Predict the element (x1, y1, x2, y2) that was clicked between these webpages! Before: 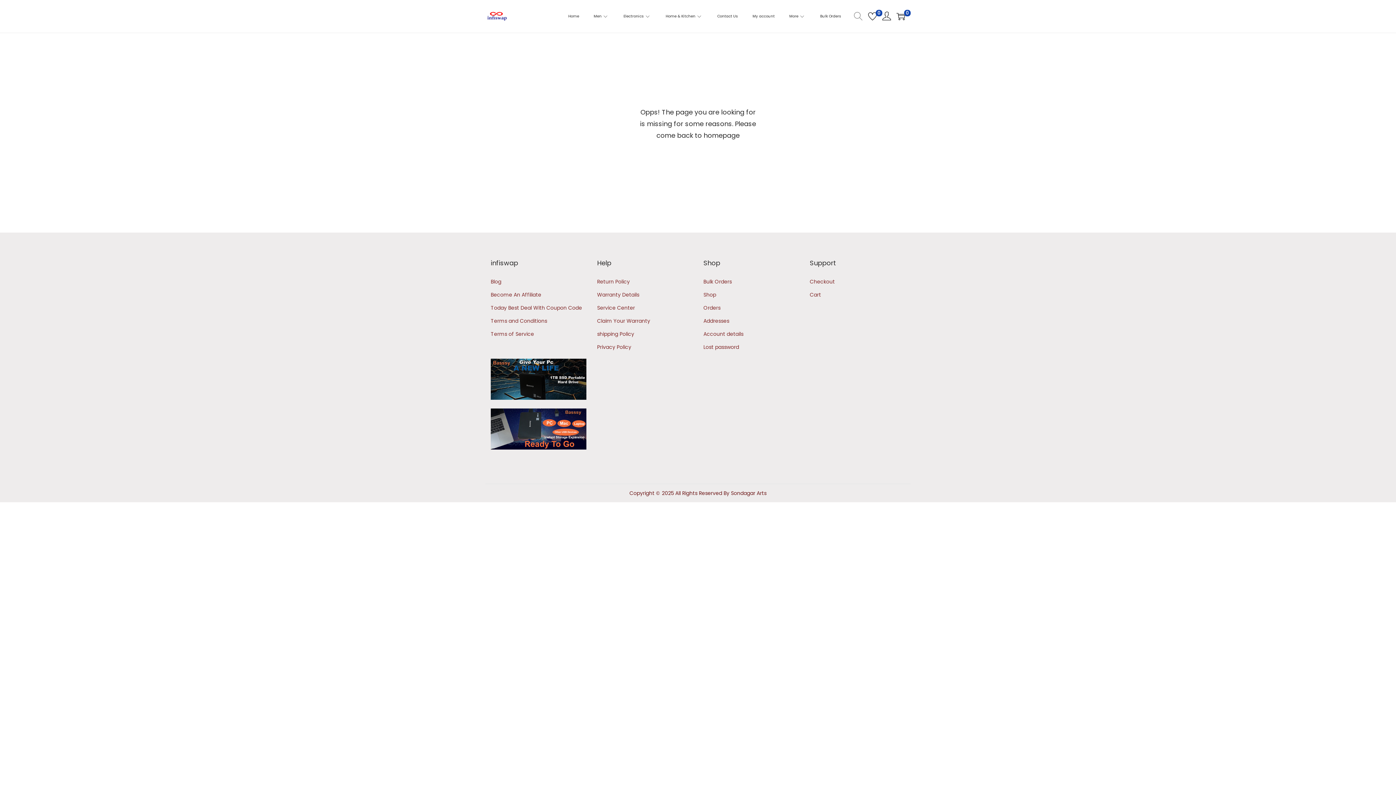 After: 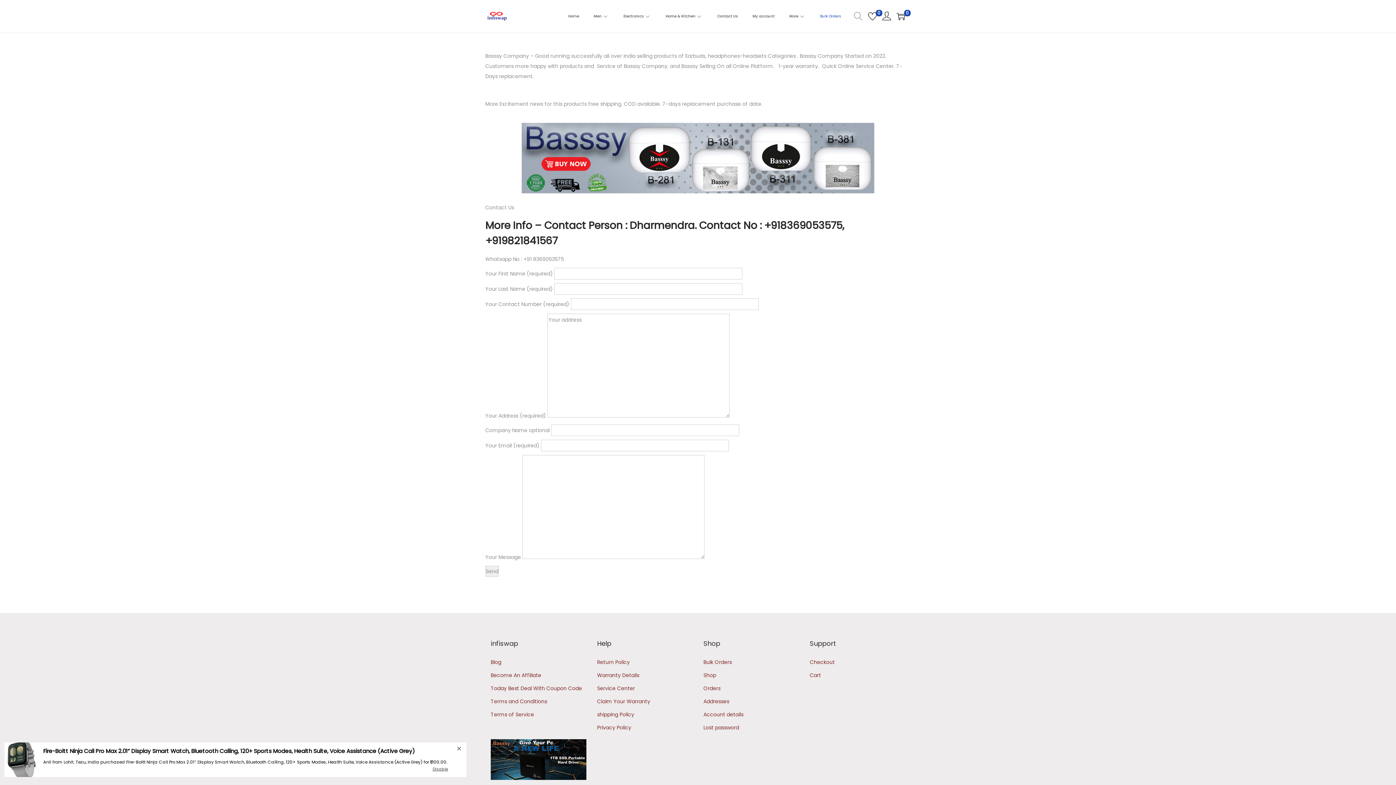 Action: label: Bulk Orders bbox: (820, 0, 841, 32)